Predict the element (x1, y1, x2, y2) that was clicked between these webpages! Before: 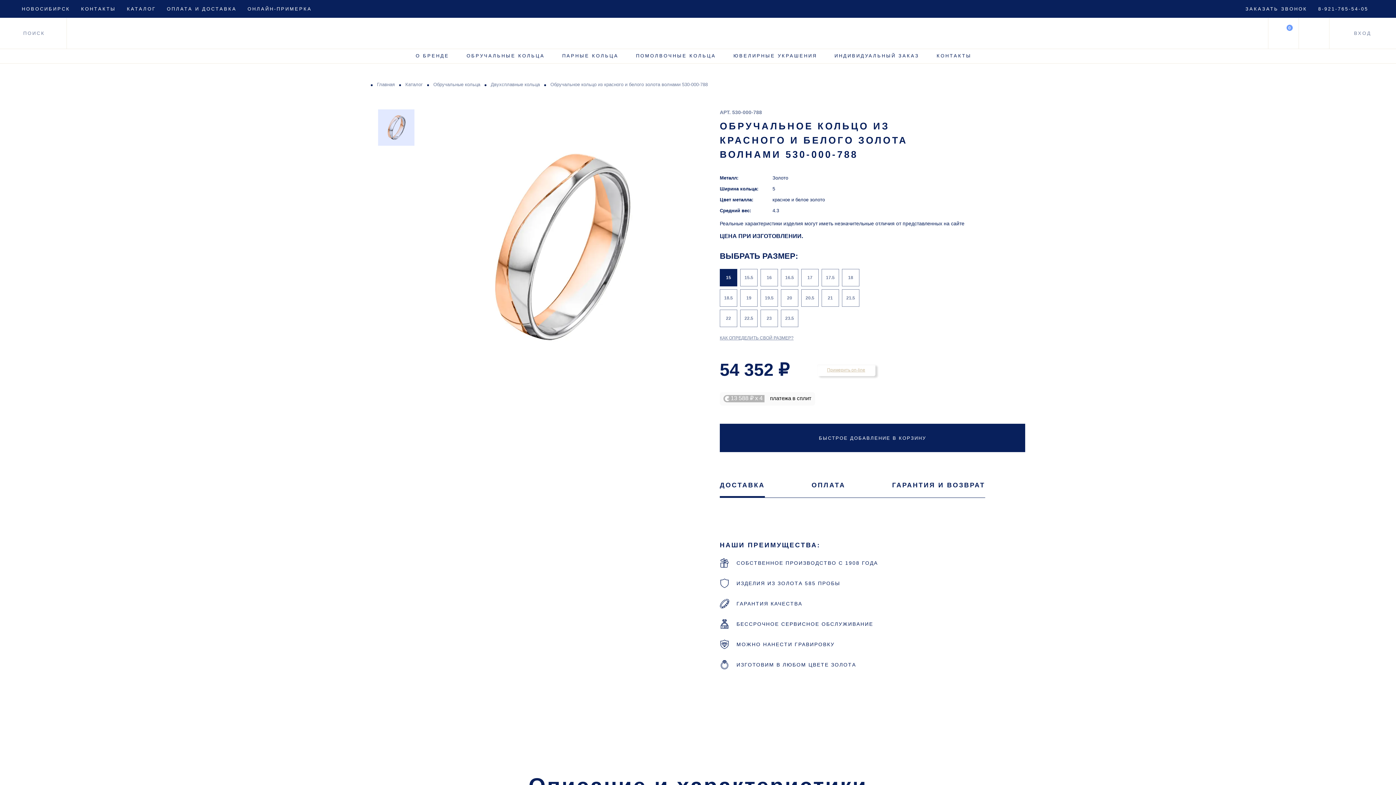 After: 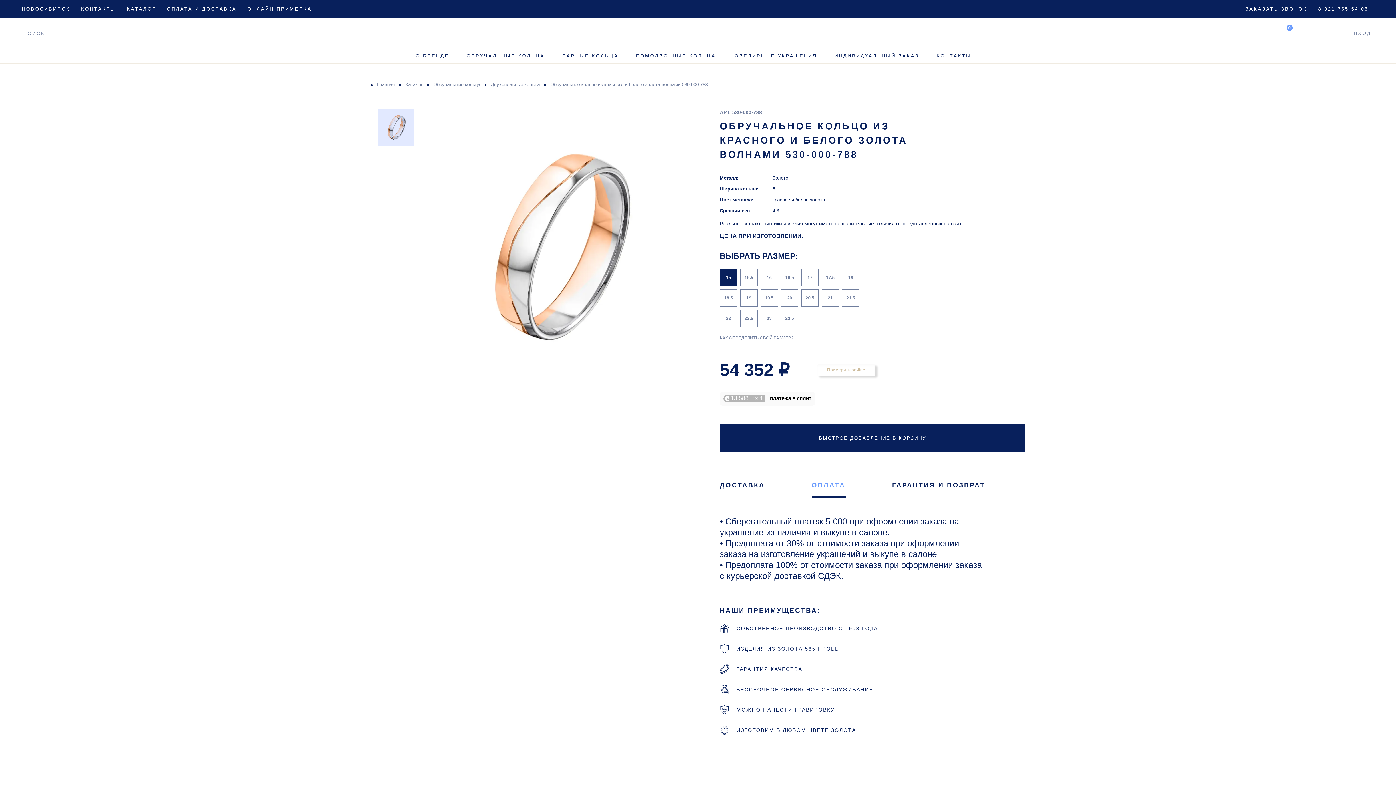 Action: bbox: (811, 481, 845, 497) label: ОПЛАТА